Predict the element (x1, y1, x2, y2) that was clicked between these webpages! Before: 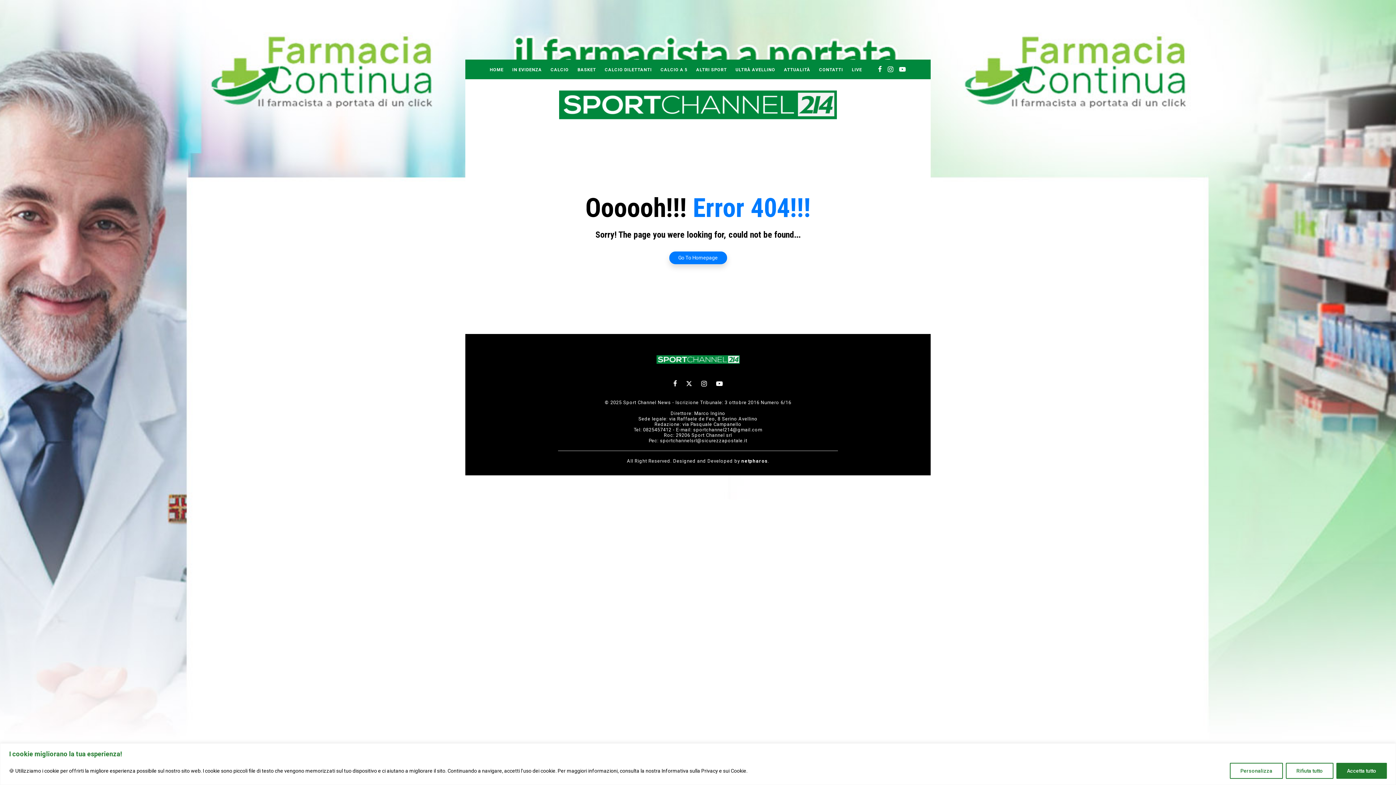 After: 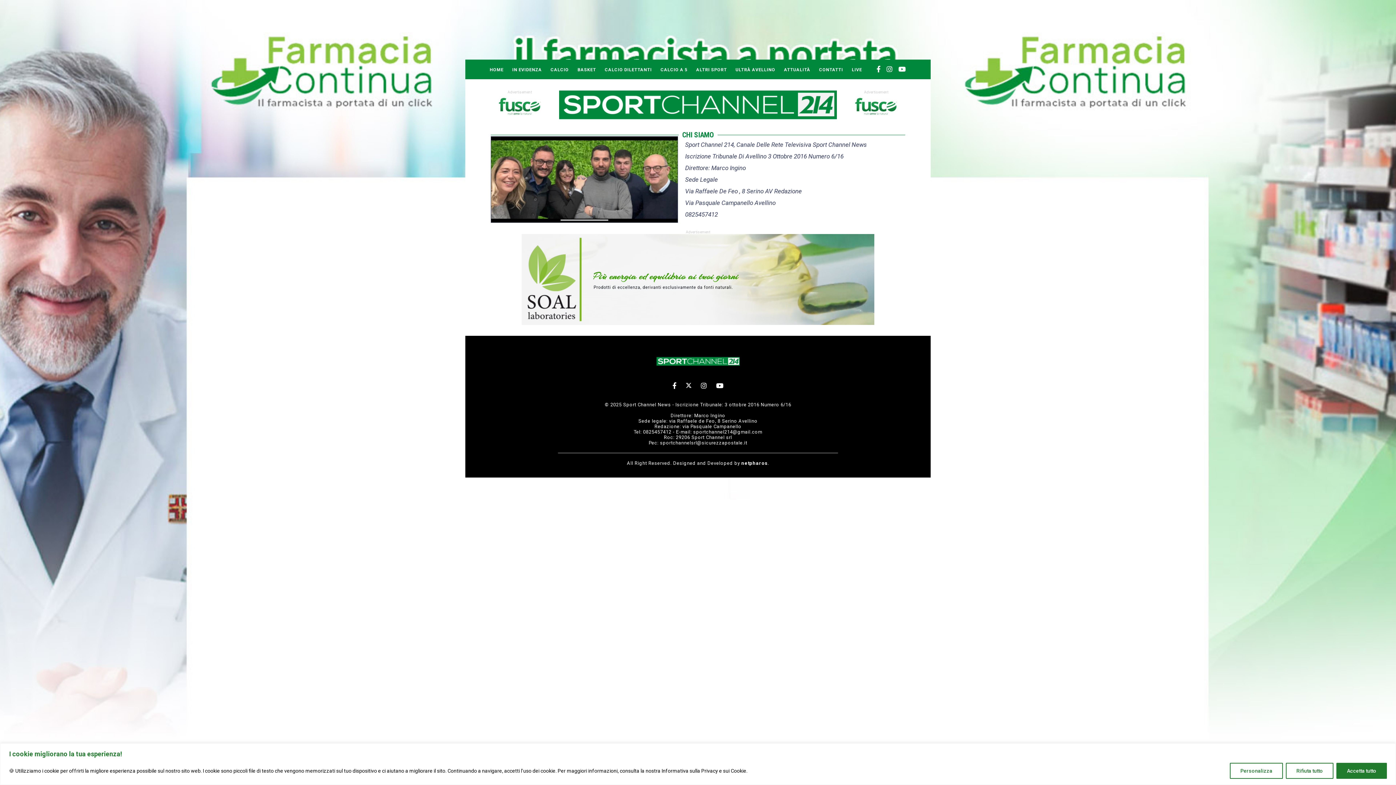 Action: label: CONTATTI bbox: (814, 59, 847, 78)